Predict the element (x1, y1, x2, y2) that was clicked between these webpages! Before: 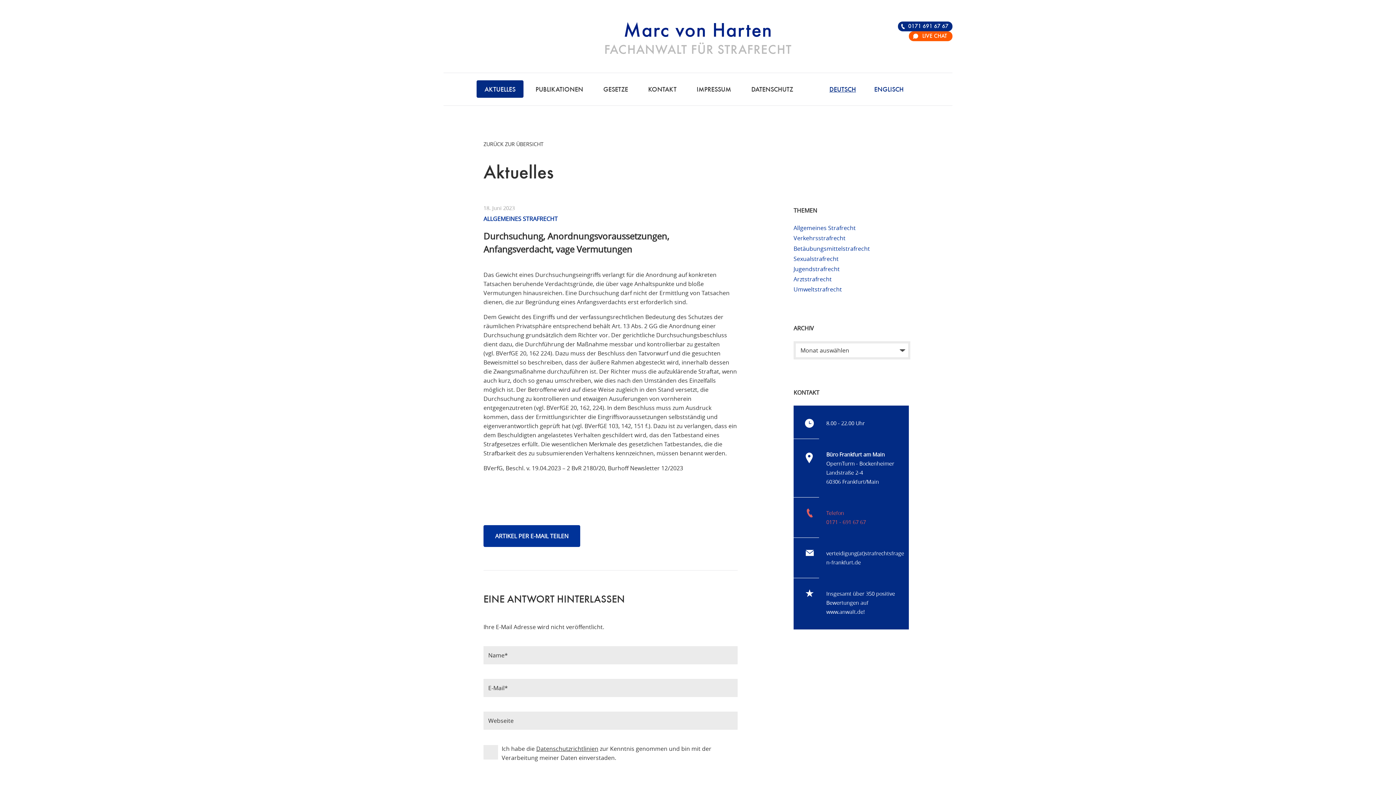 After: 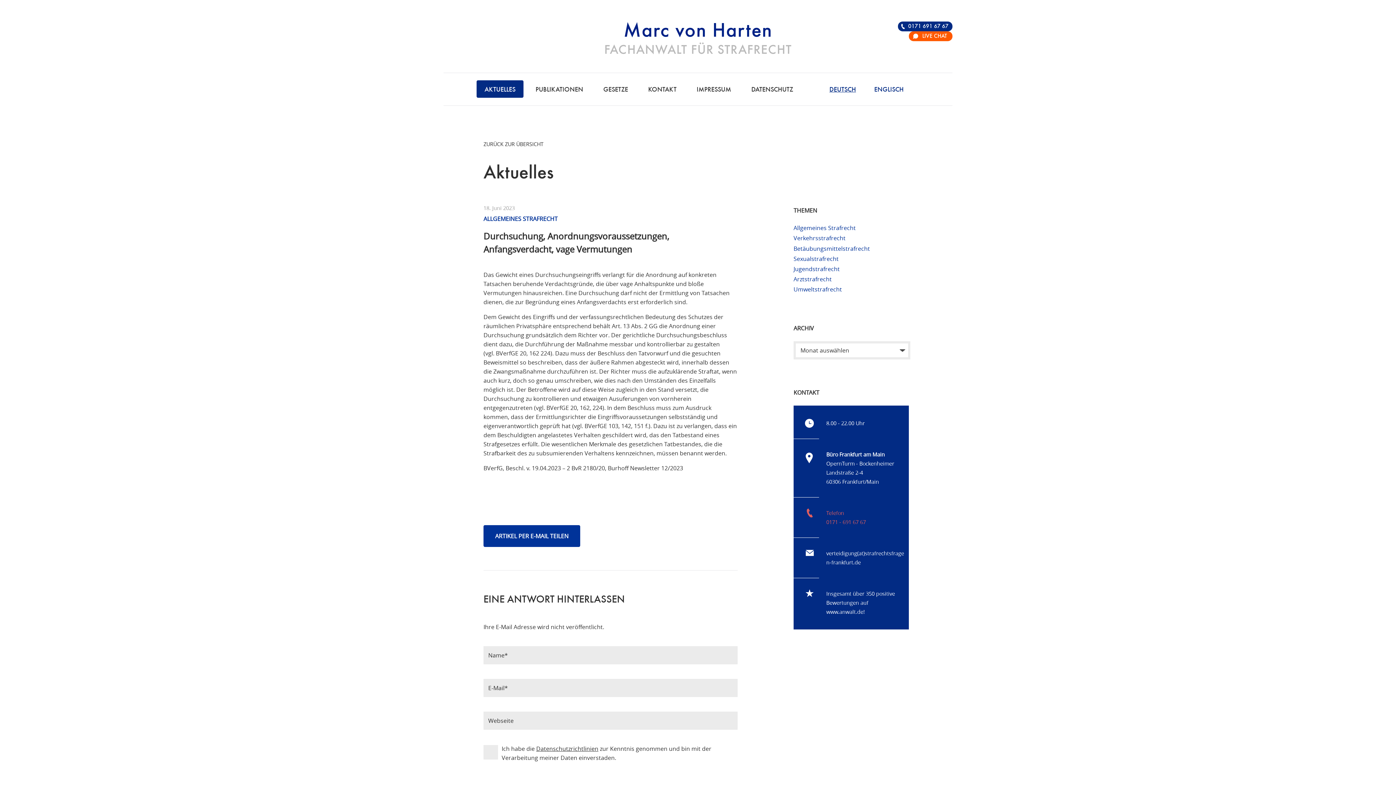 Action: bbox: (826, 518, 866, 525) label: 0171 - 691 67 67